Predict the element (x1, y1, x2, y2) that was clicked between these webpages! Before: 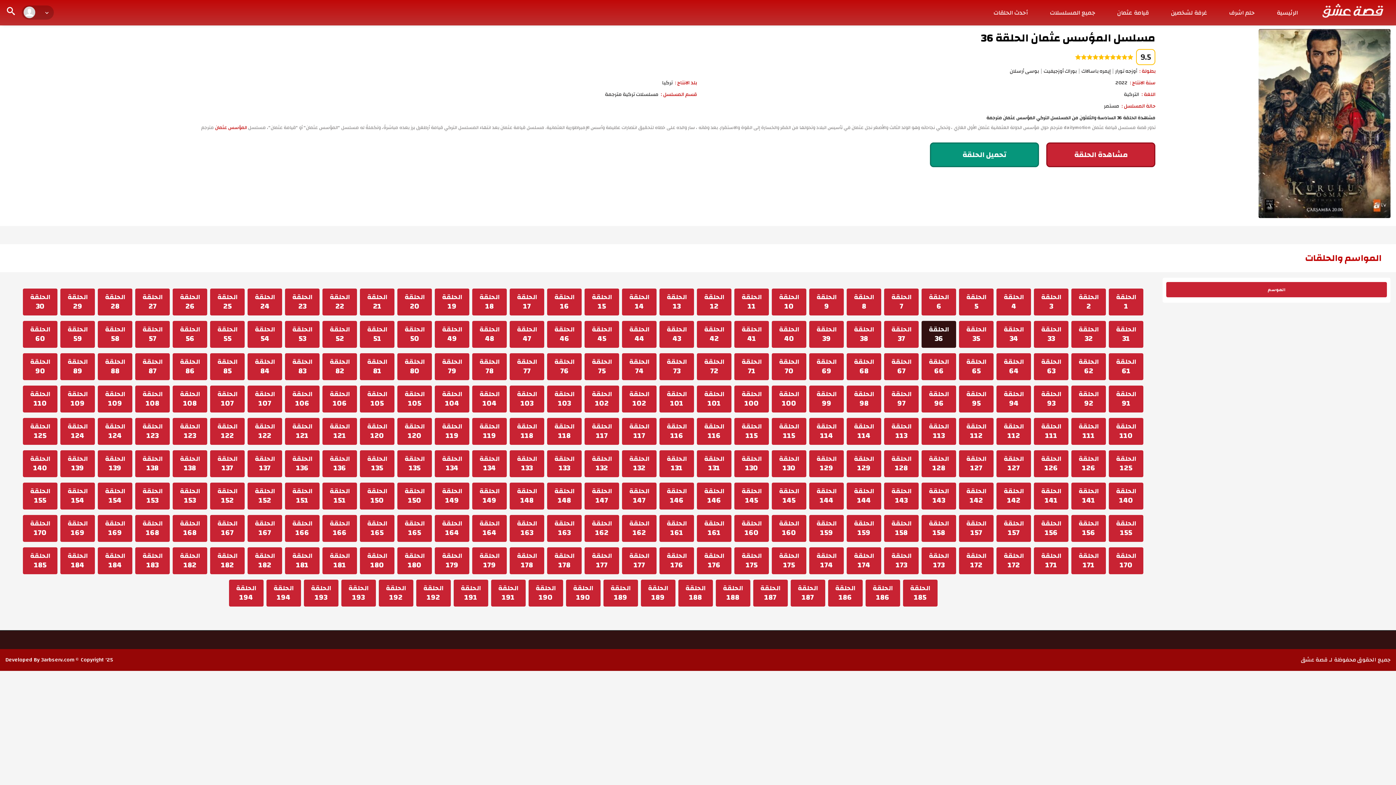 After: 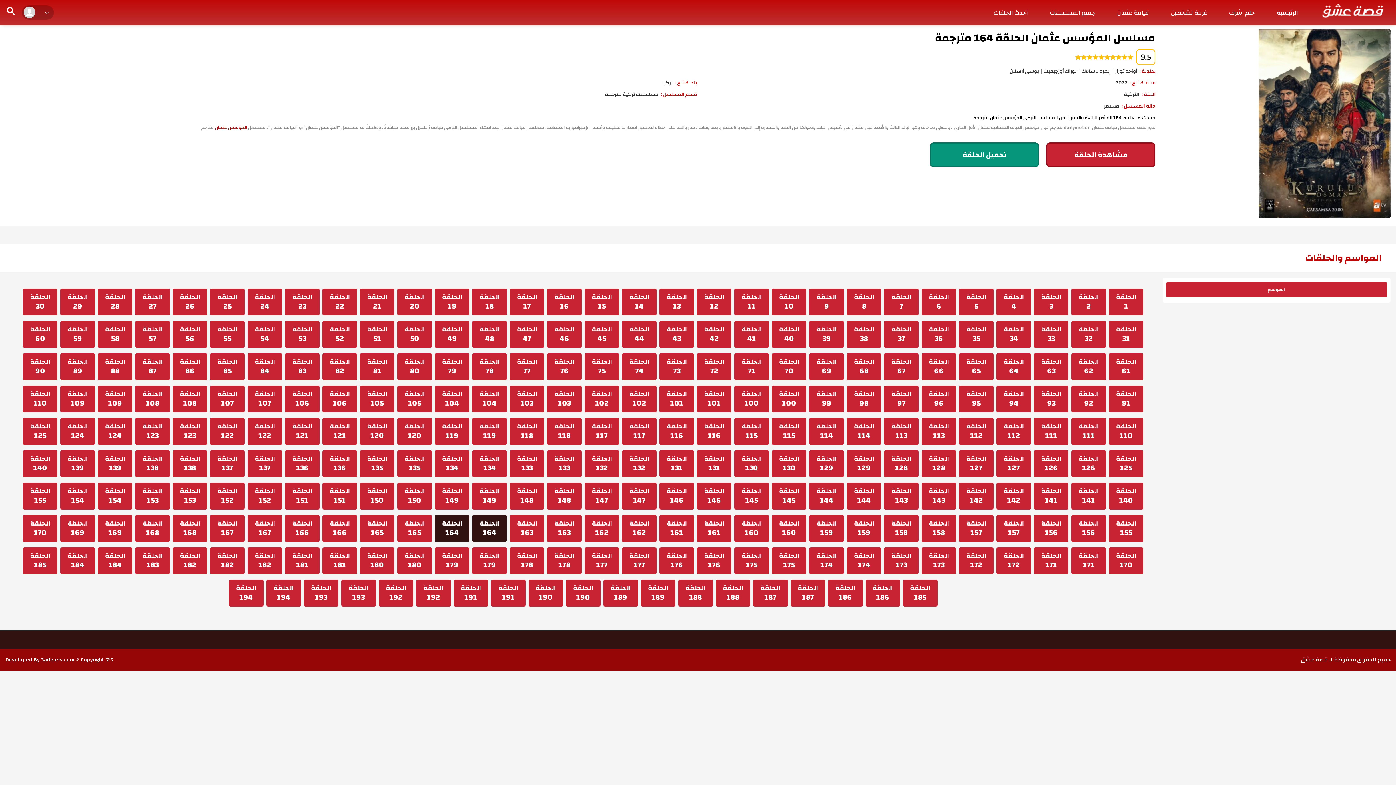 Action: label: الحلقة
164 bbox: (472, 515, 506, 542)